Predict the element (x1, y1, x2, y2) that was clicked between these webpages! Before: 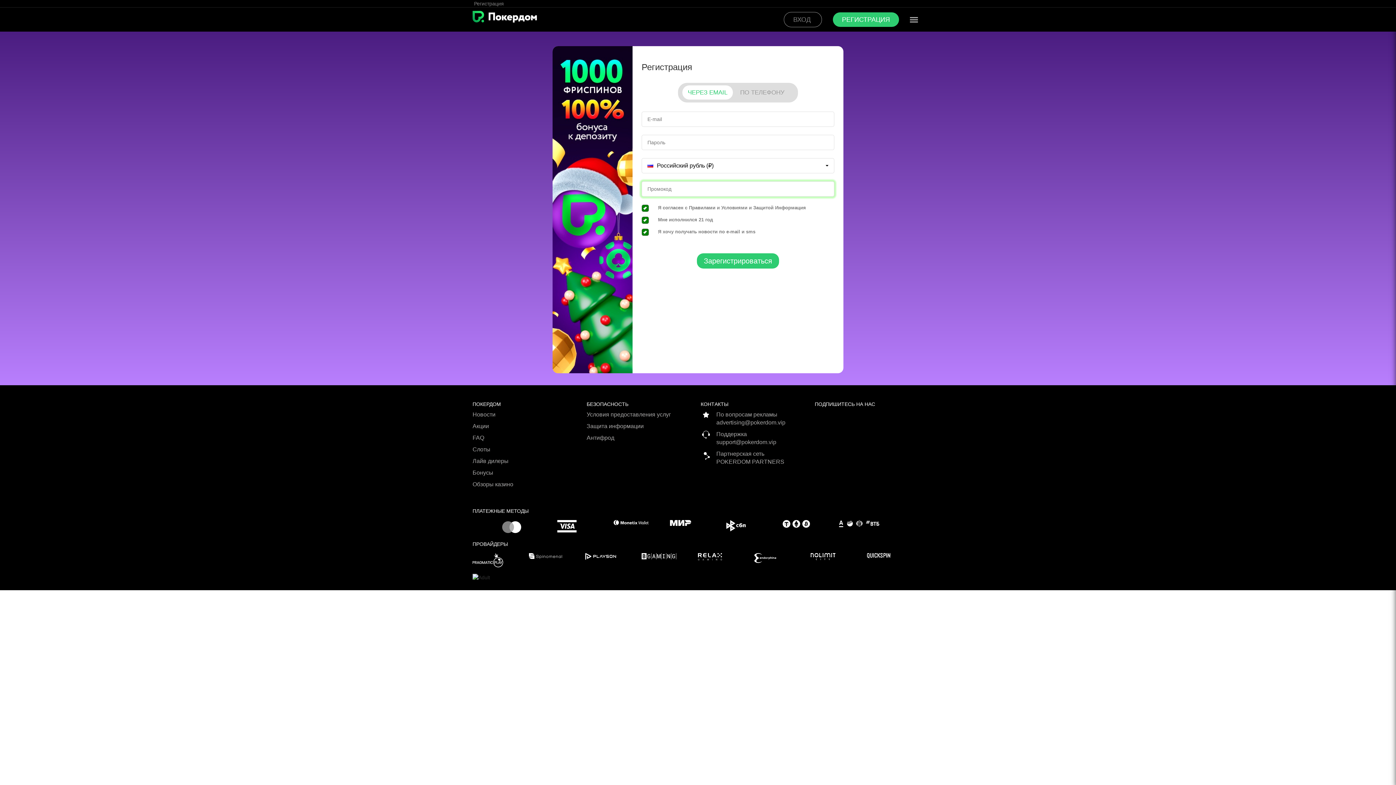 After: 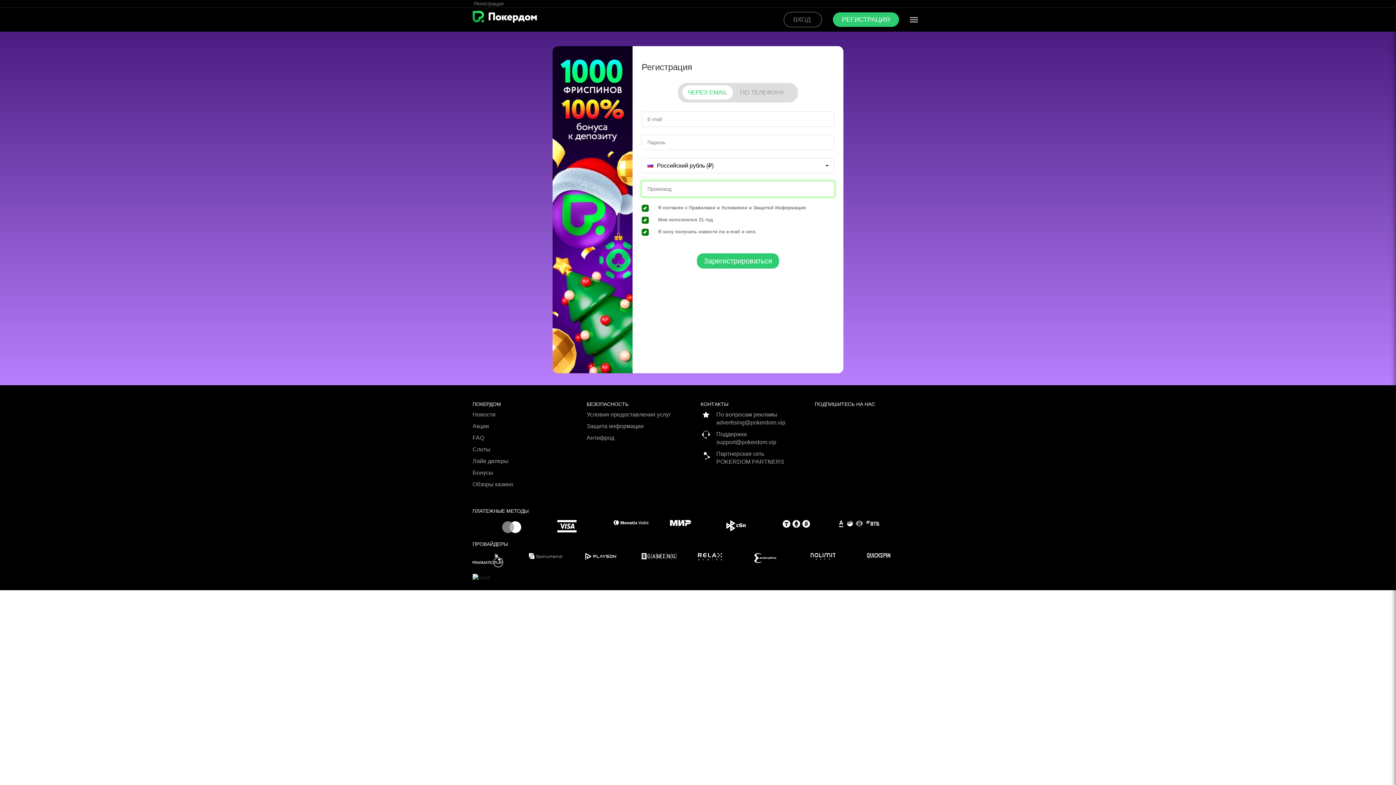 Action: bbox: (810, 553, 867, 560)